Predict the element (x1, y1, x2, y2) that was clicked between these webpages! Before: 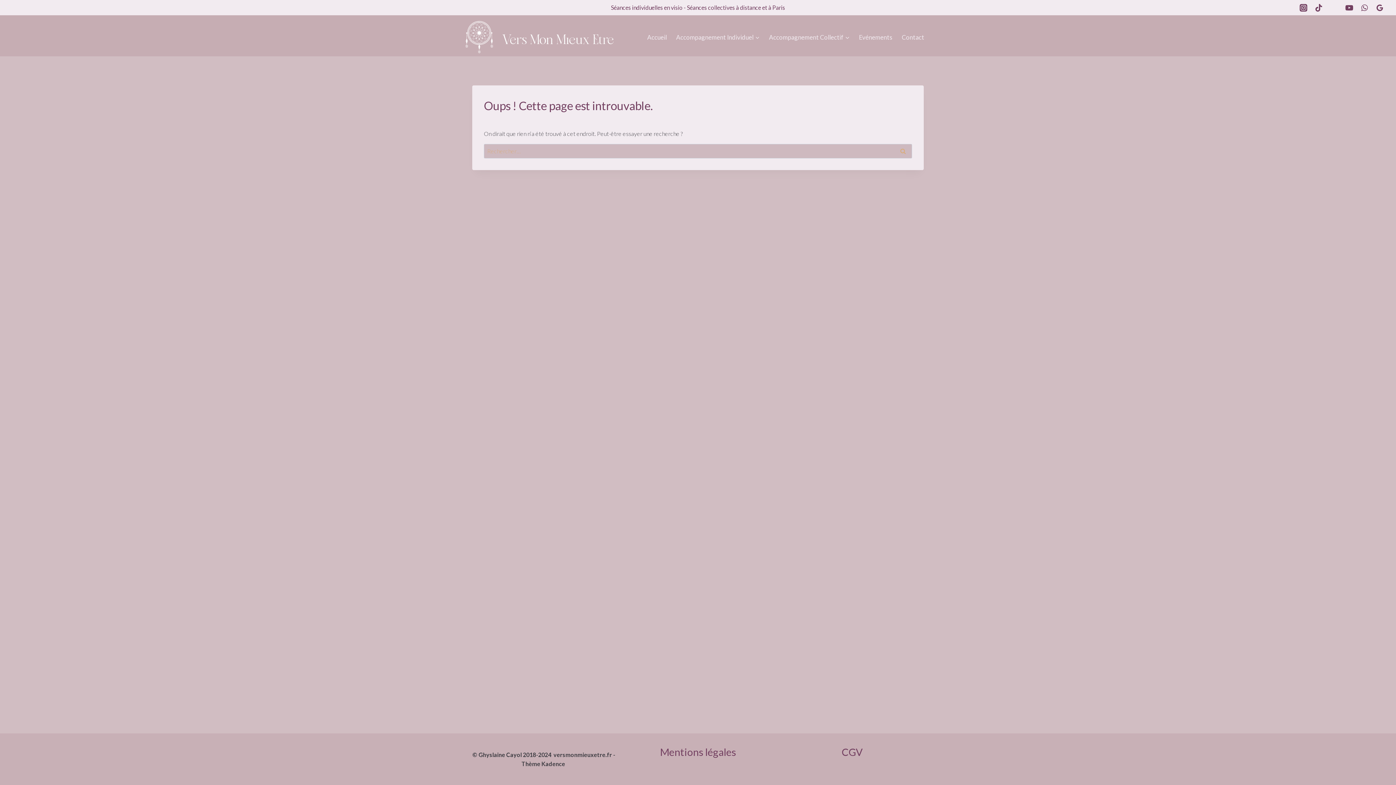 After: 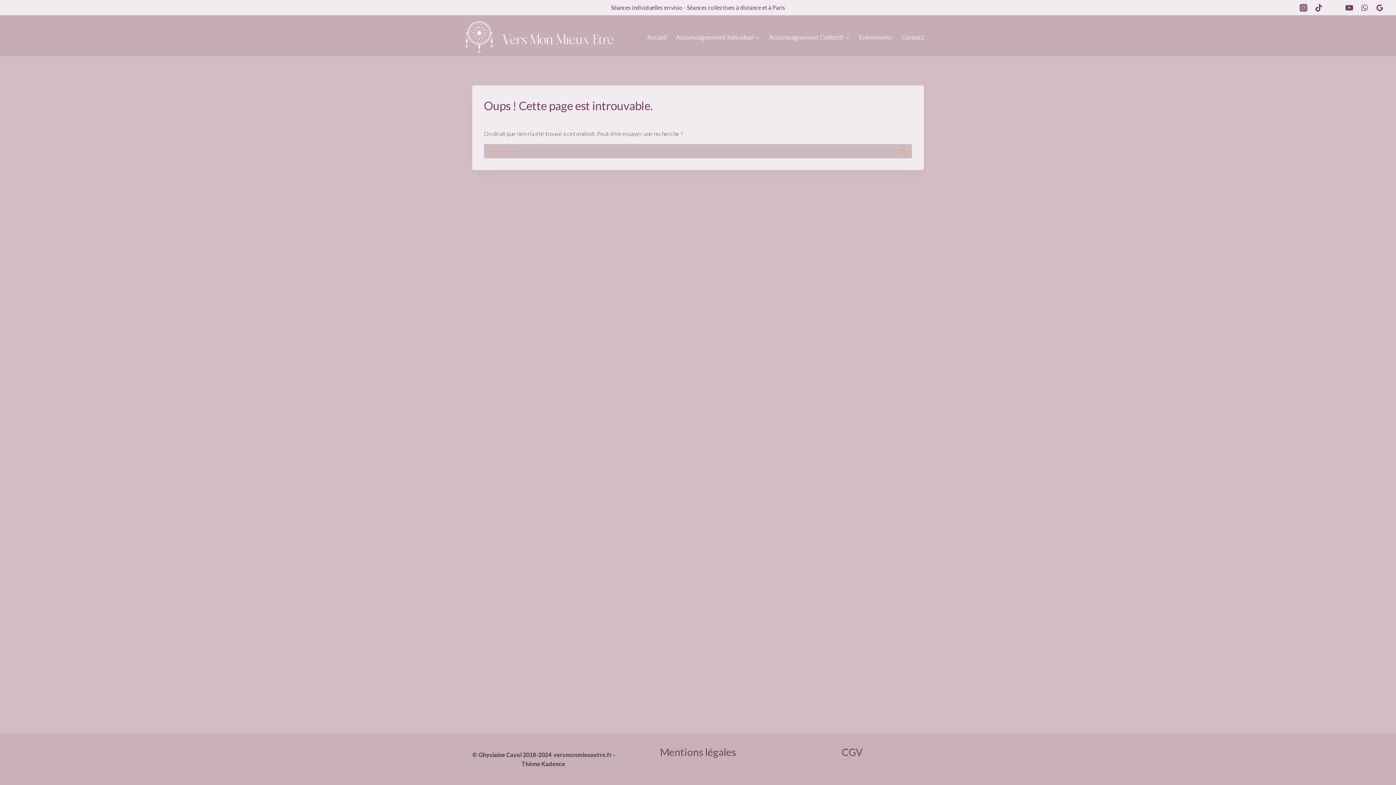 Action: bbox: (1372, 0, 1387, 15) label: Google Reviews